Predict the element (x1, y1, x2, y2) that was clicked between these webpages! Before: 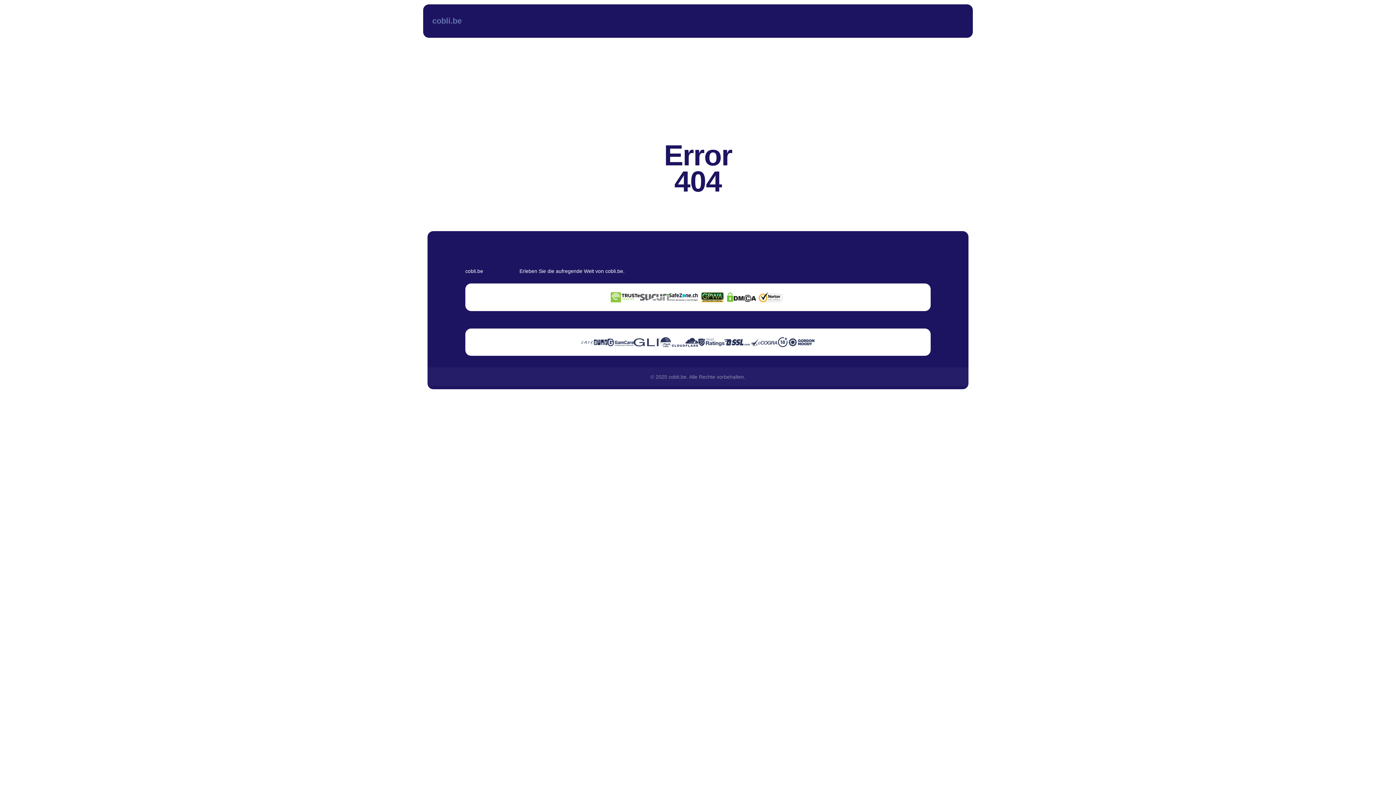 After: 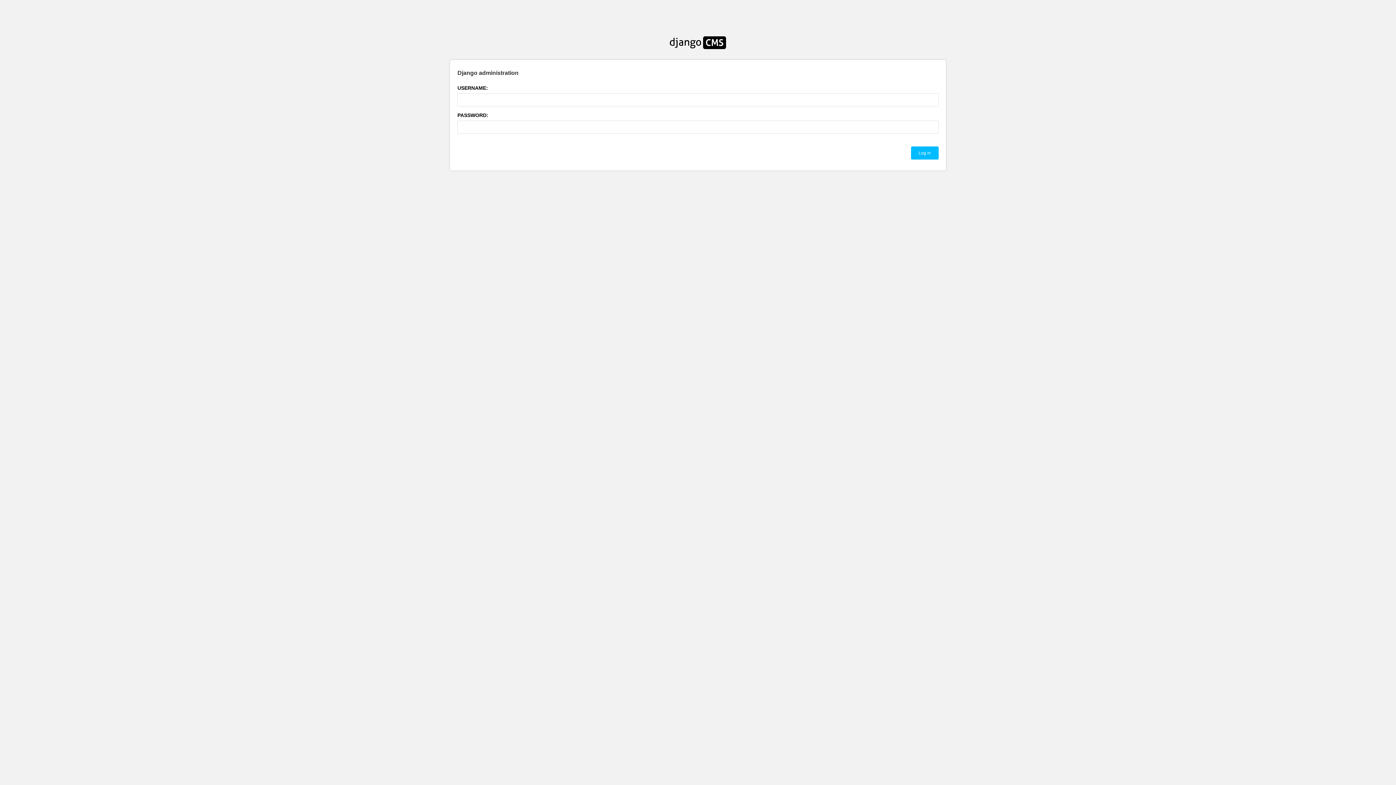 Action: label: cobli.be bbox: (465, 267, 483, 274)